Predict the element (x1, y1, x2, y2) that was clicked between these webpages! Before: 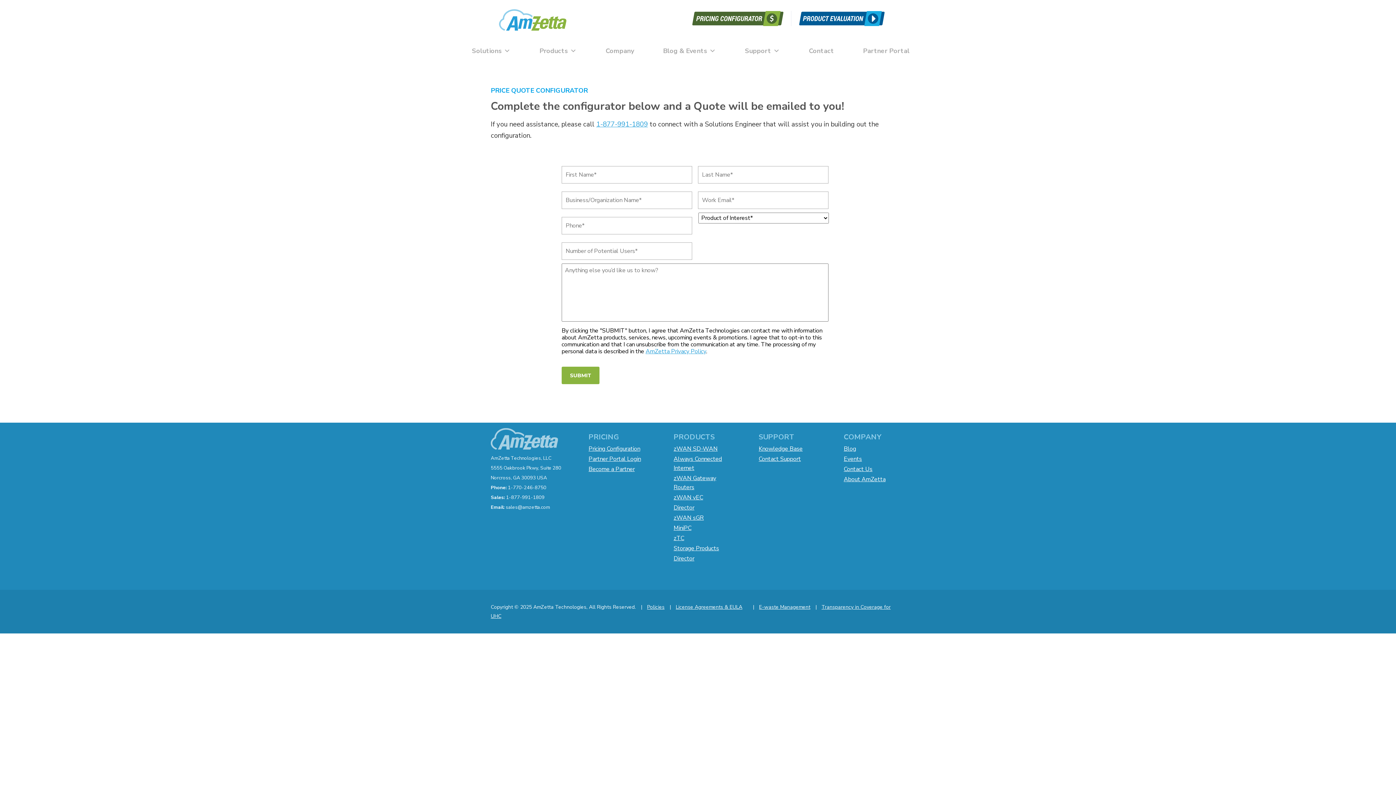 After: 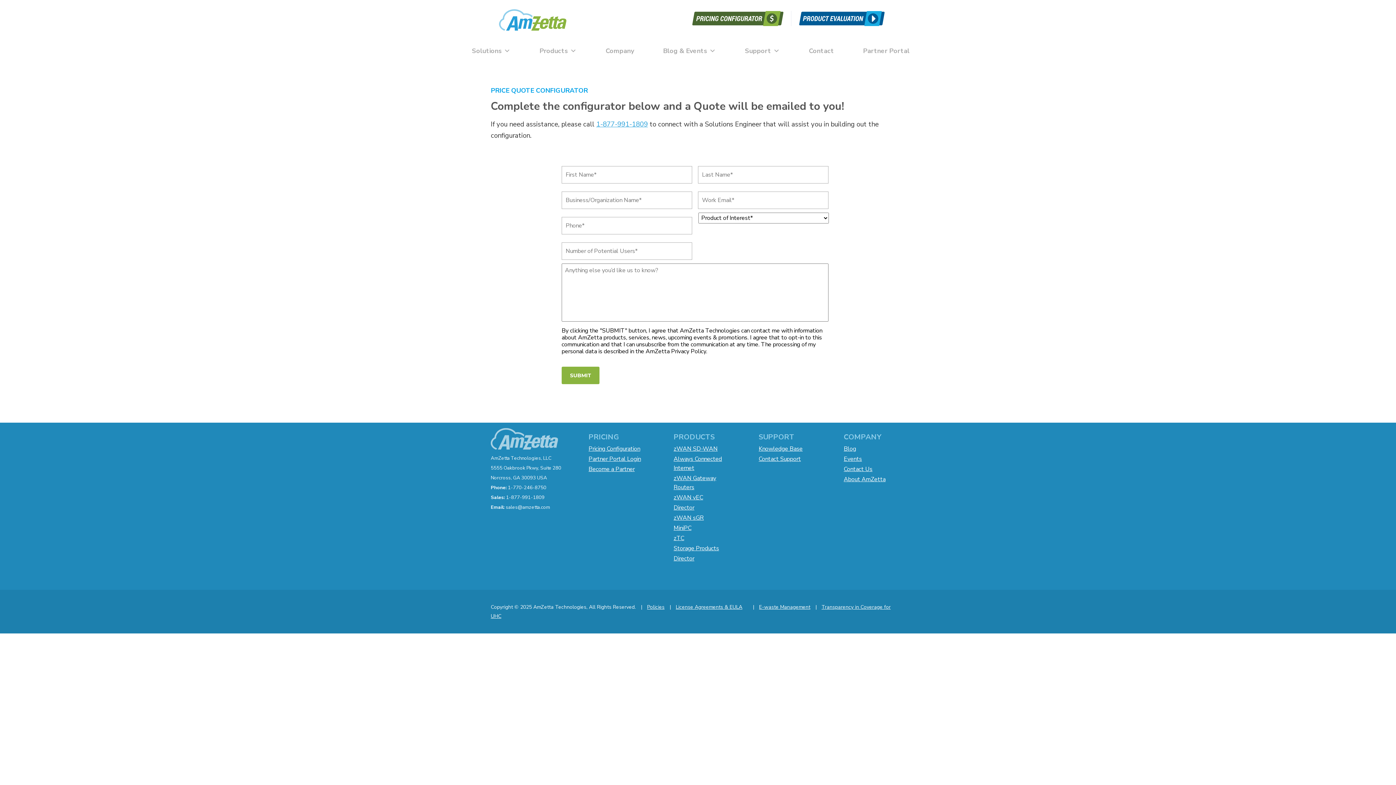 Action: label: AmZetta Privacy Policy bbox: (645, 347, 706, 355)